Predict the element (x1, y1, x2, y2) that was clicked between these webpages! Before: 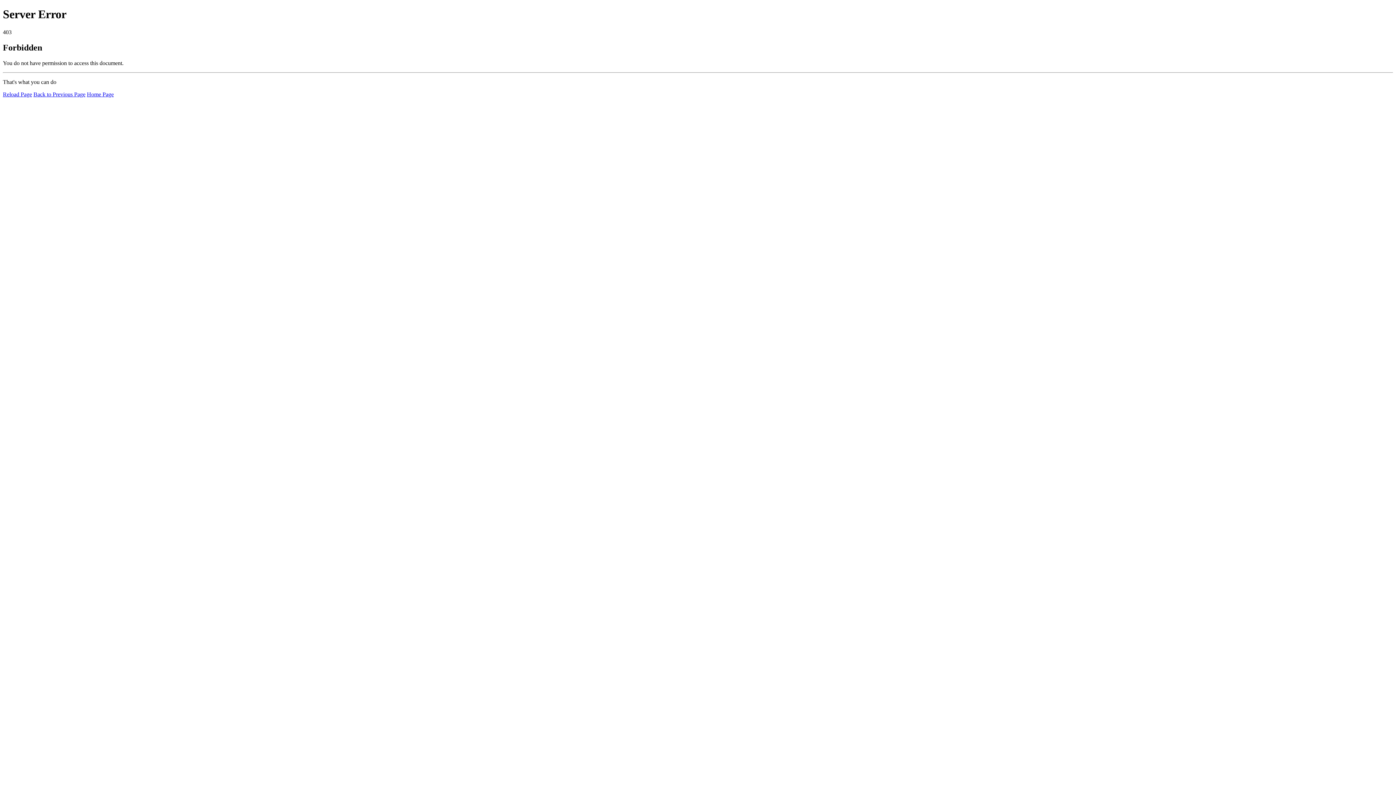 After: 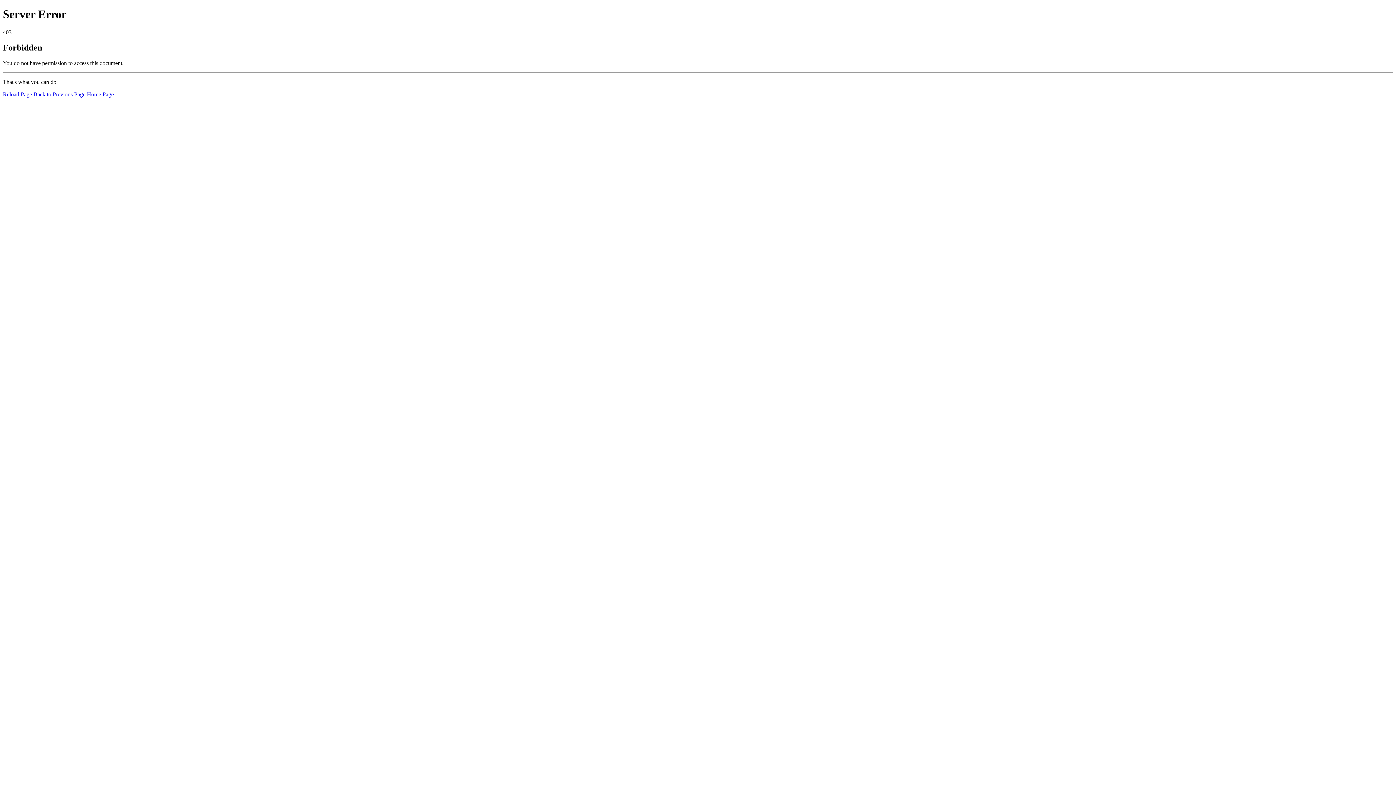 Action: label: Home Page bbox: (86, 91, 113, 97)